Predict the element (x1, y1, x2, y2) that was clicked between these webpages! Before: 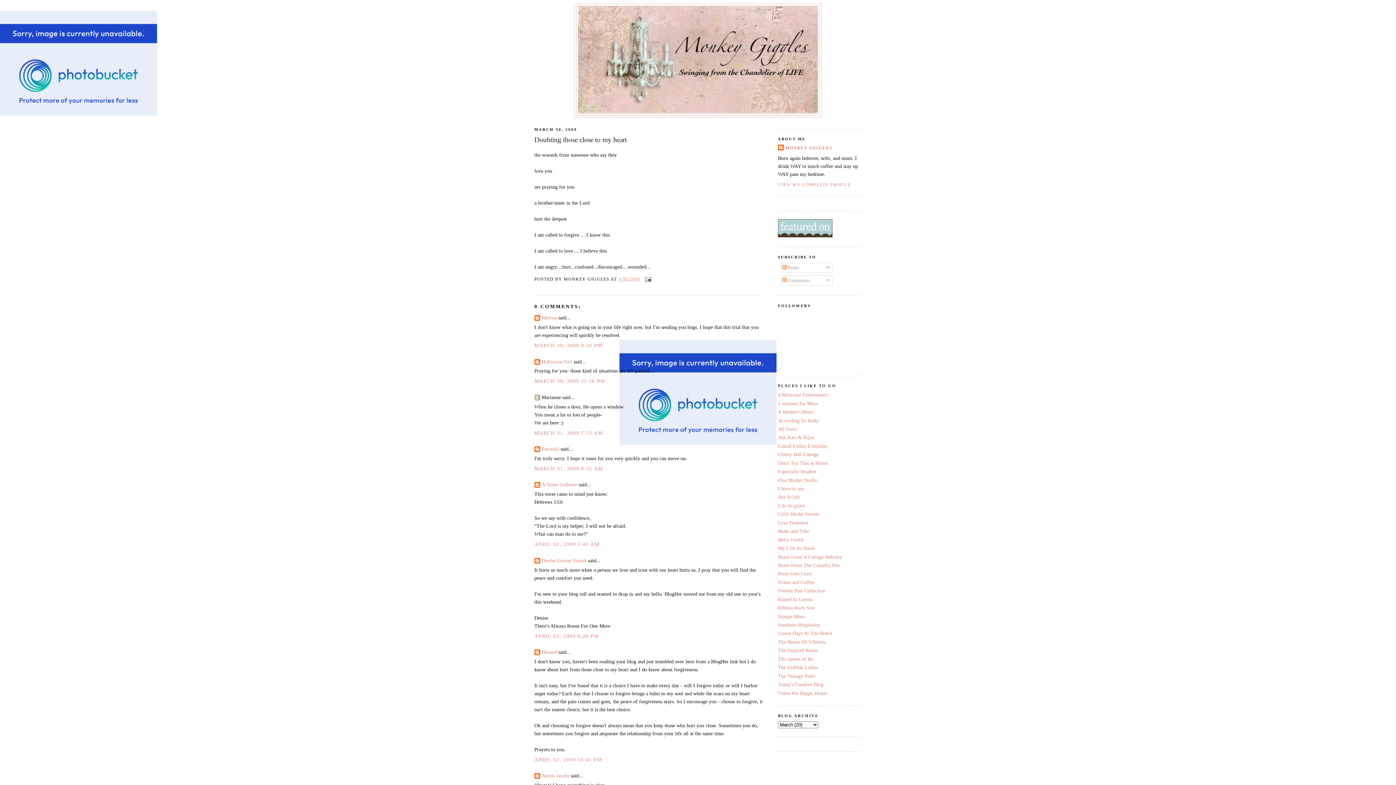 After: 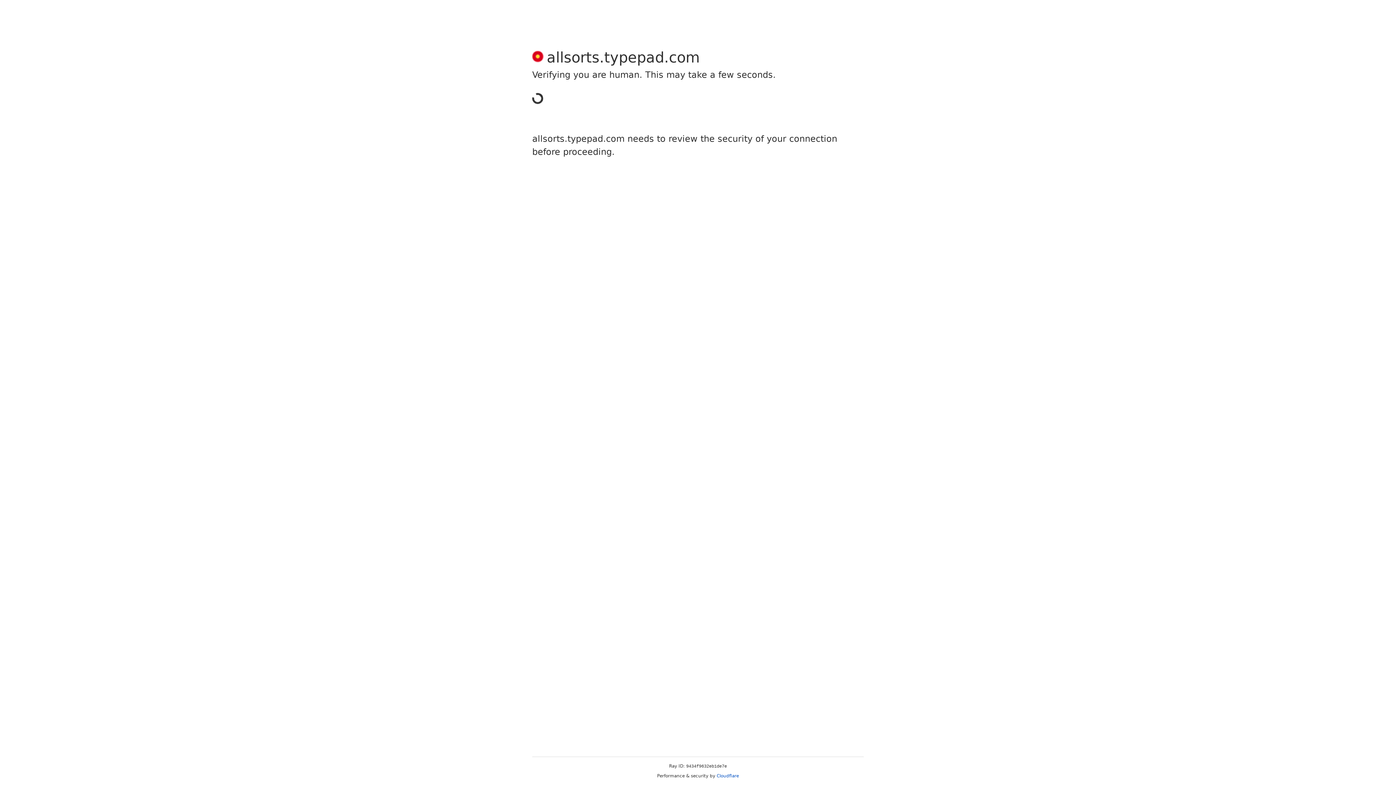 Action: label: All Sorts bbox: (778, 426, 796, 431)